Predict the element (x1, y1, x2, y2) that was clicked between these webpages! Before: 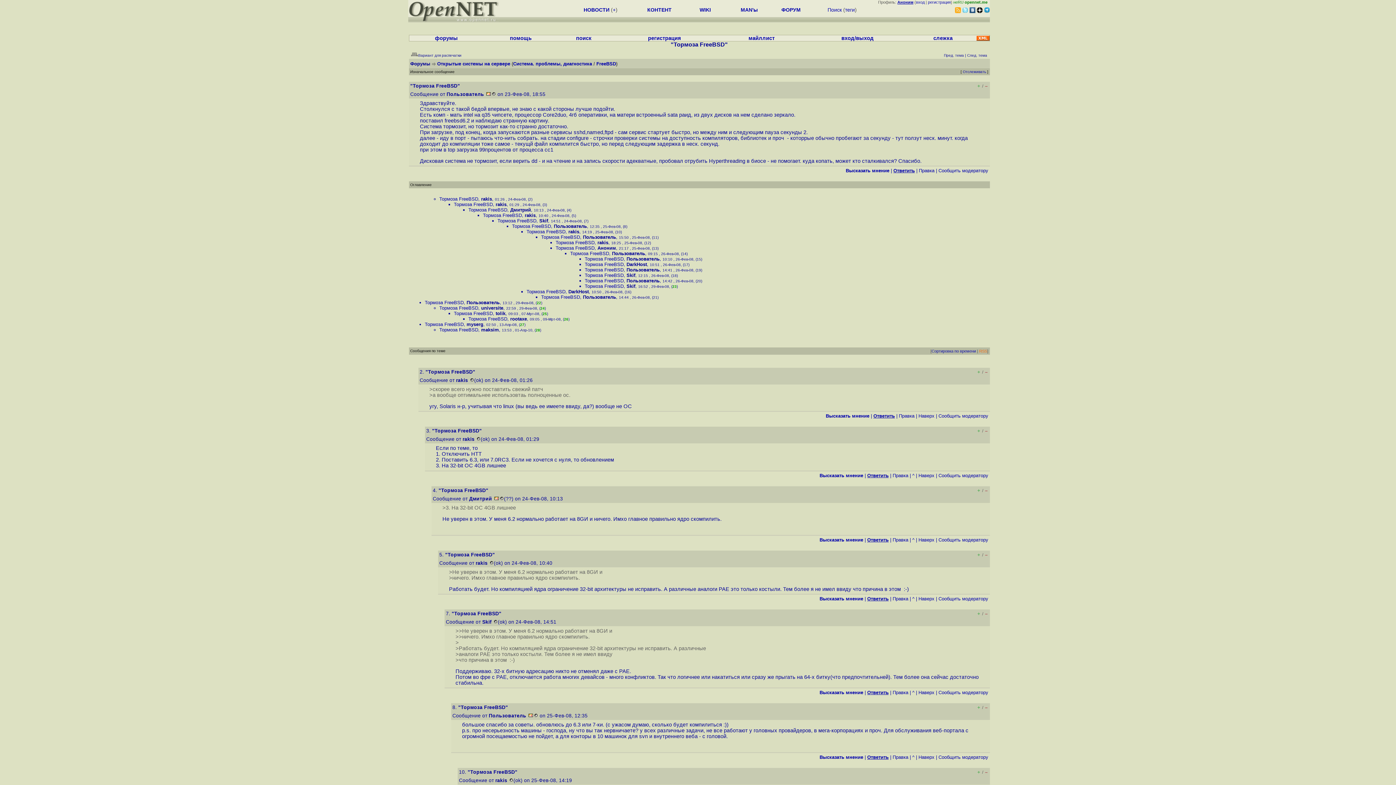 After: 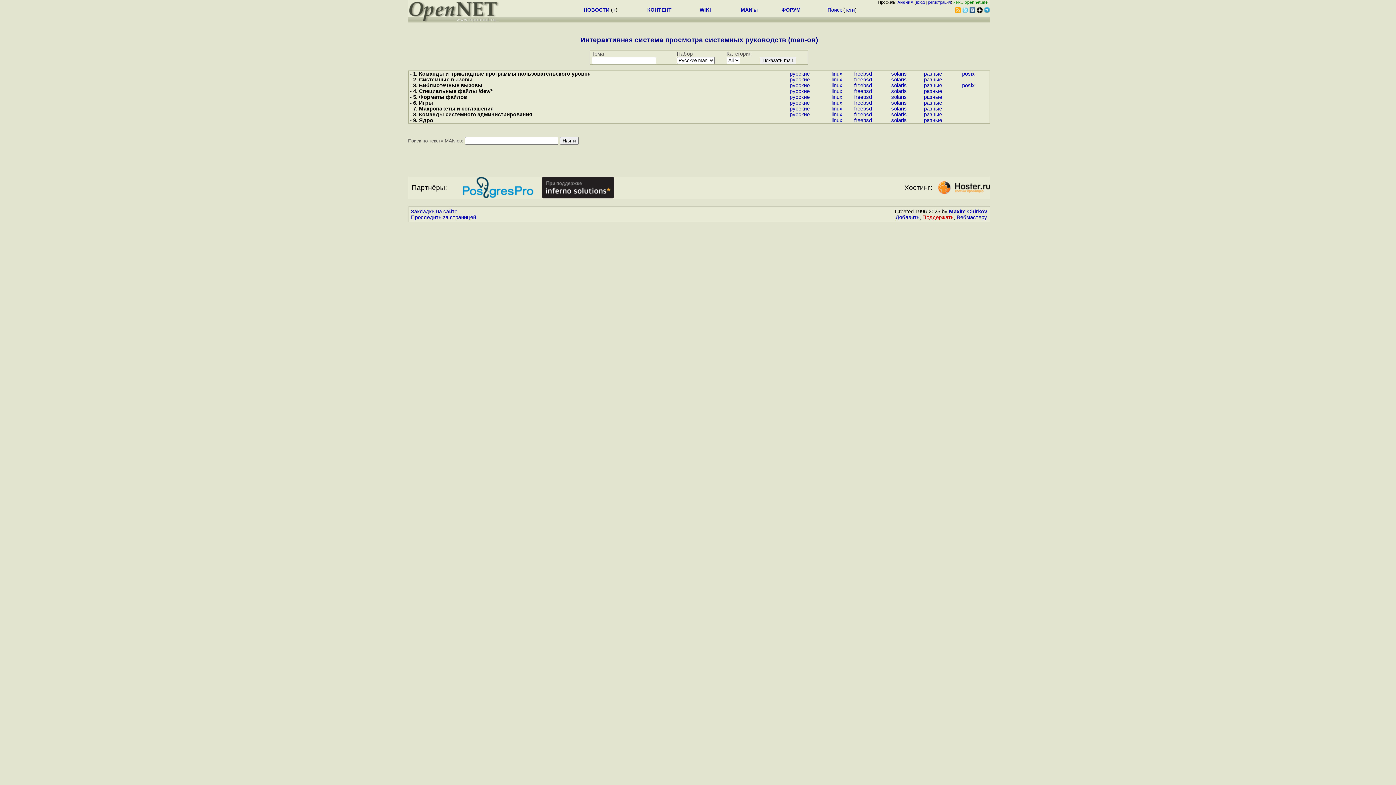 Action: label: MAN'ы bbox: (740, 6, 758, 12)